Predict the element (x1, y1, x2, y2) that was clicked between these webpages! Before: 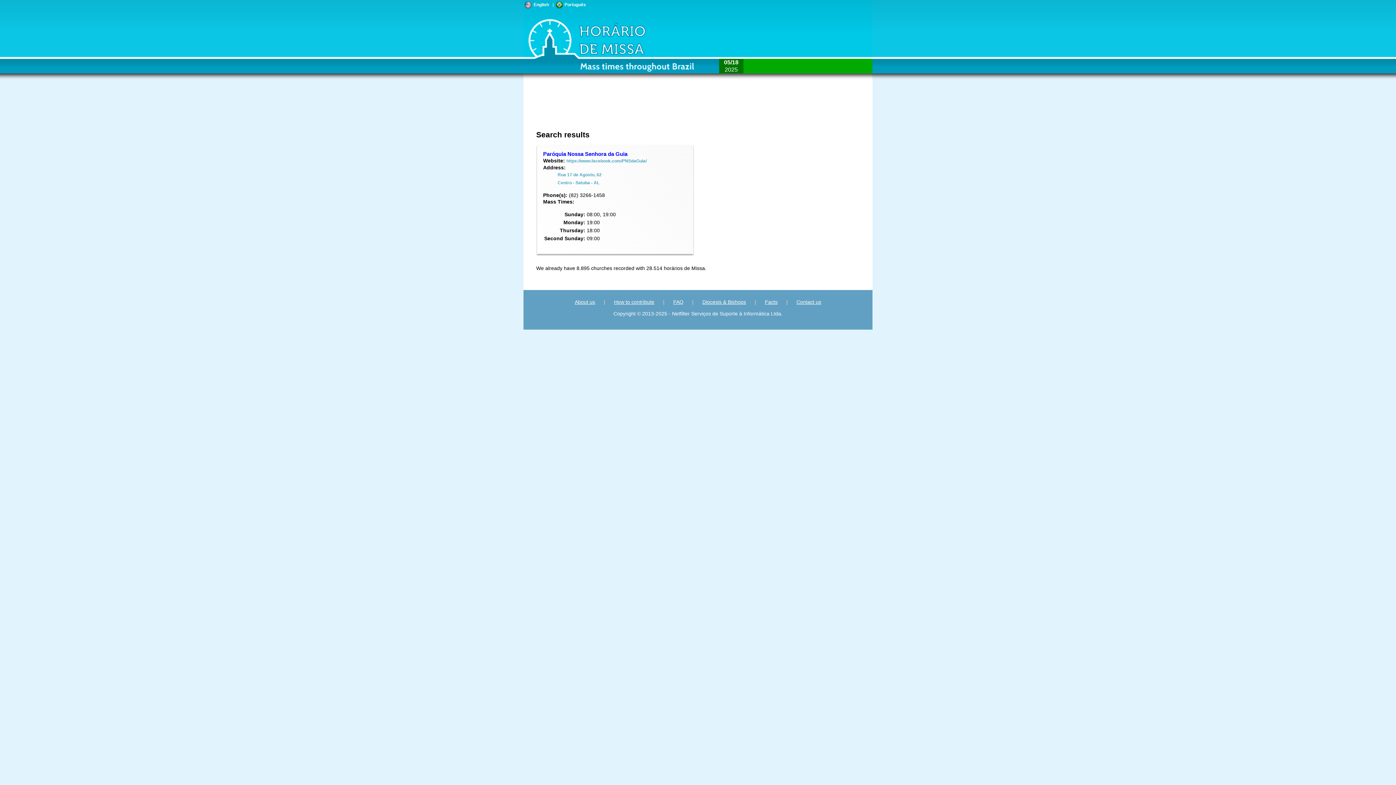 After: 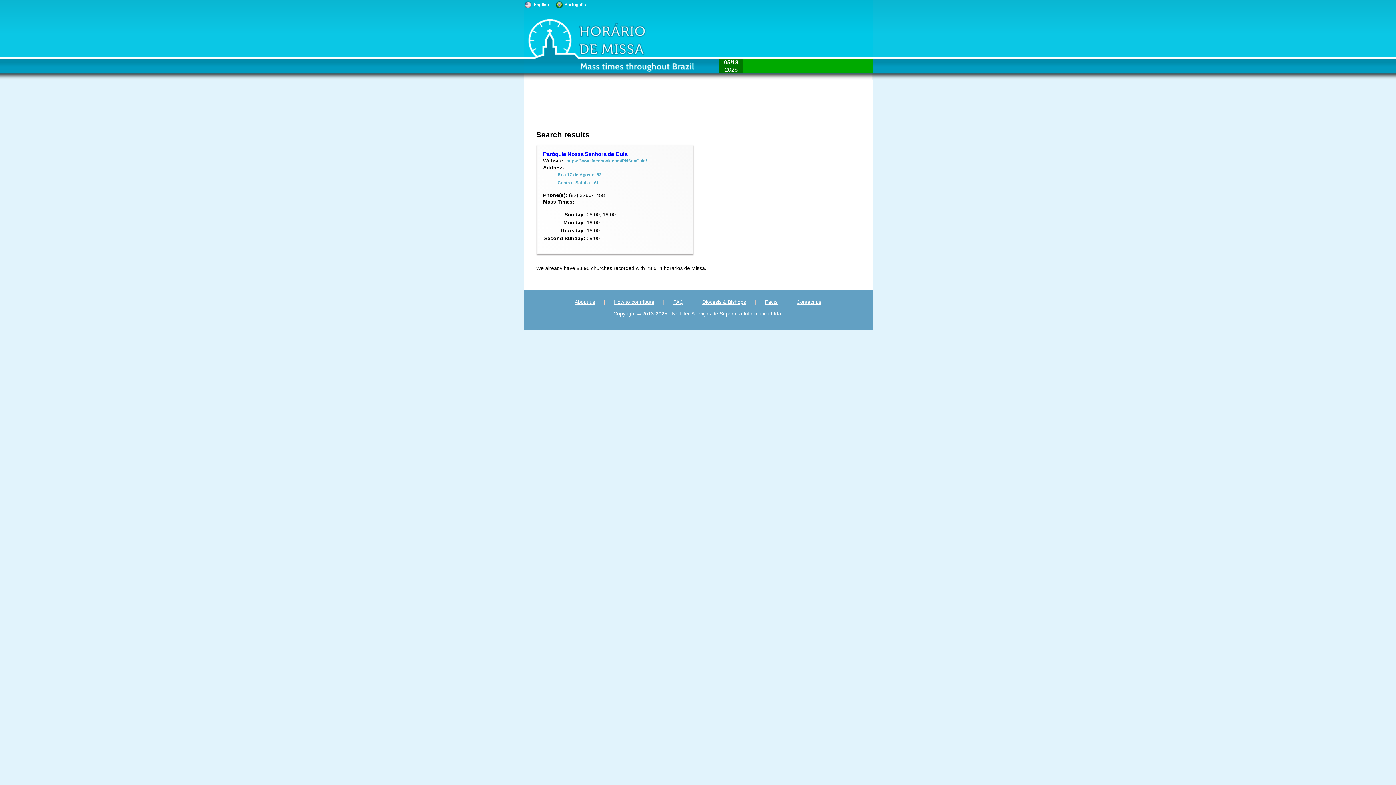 Action: label: https://www.facebook.com/PNSdaGuia/ bbox: (566, 158, 646, 163)